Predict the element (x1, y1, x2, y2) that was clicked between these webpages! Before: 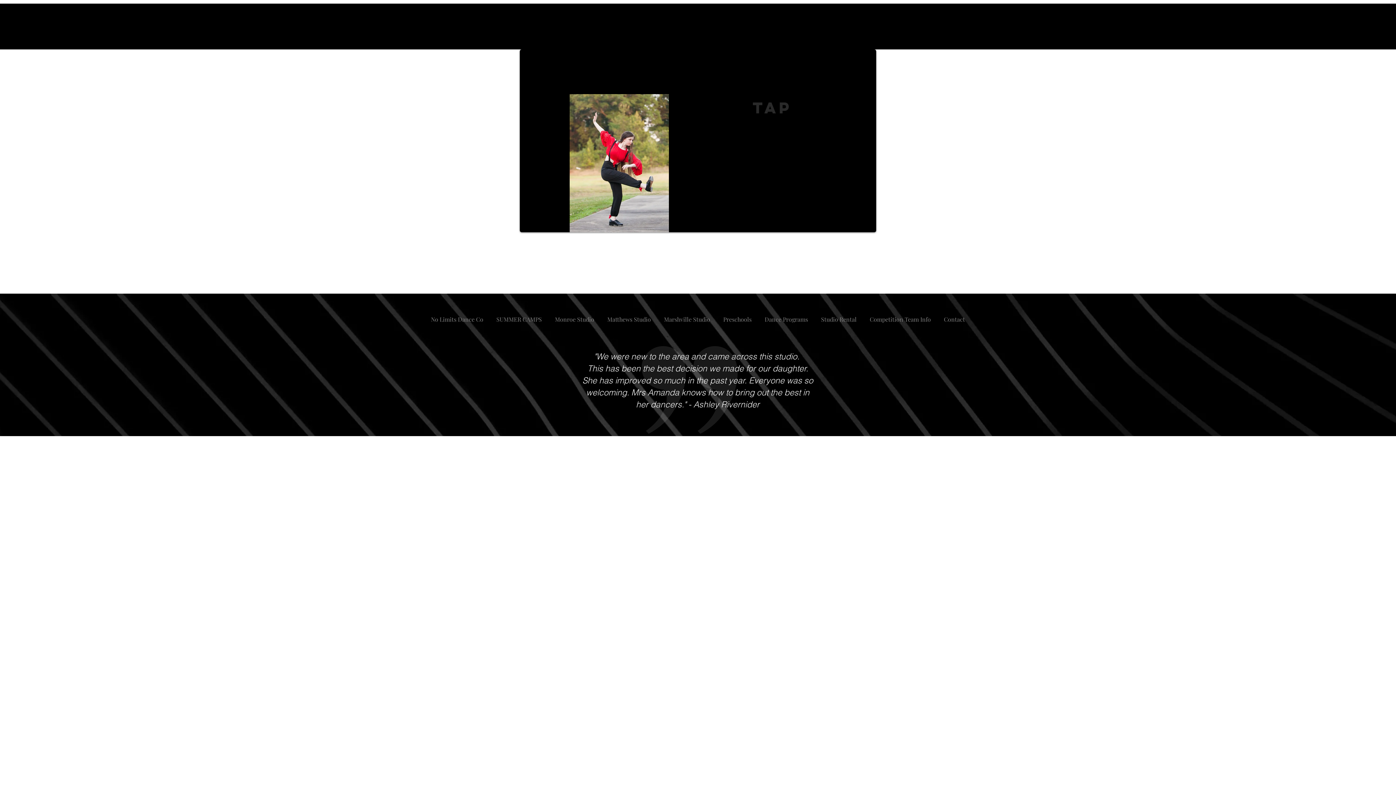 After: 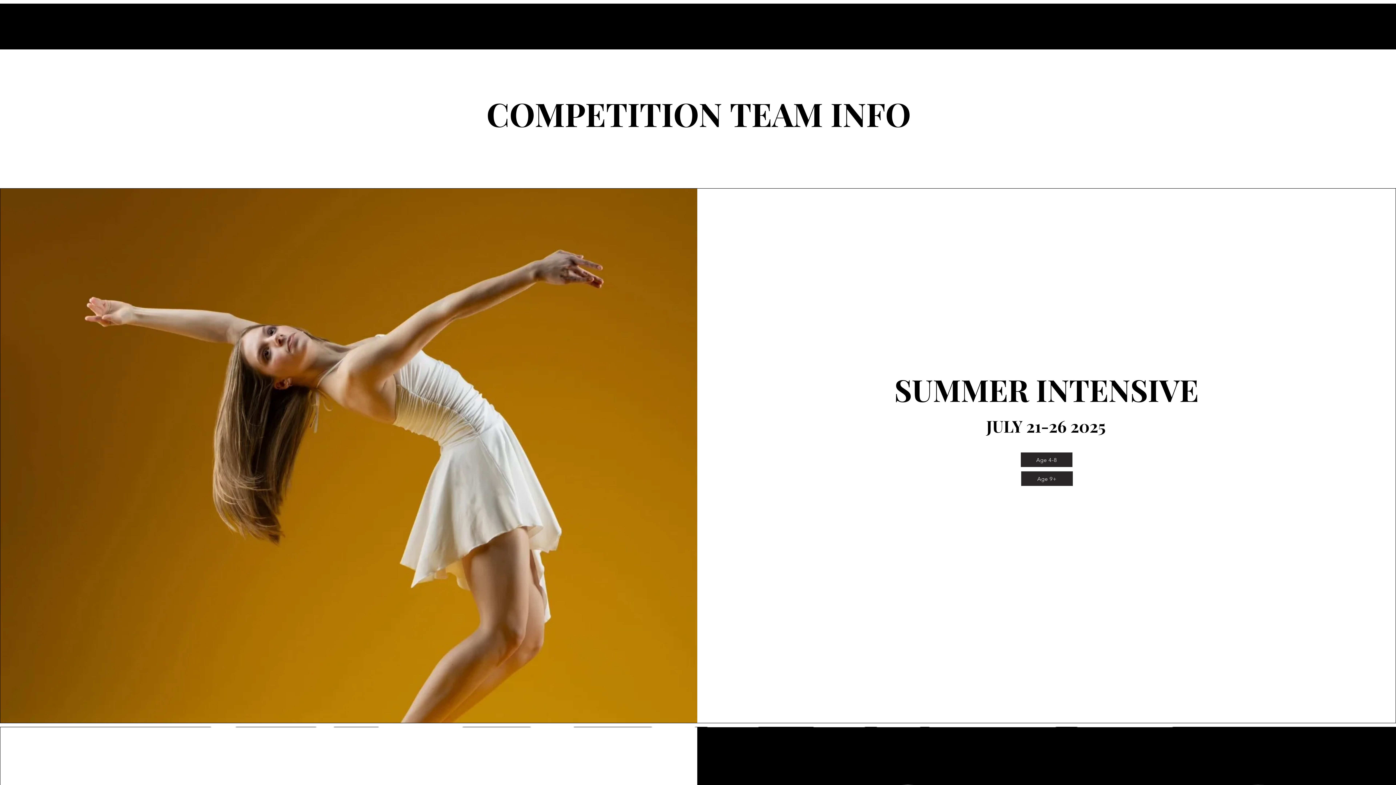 Action: label: Competition Team Info bbox: (863, 300, 937, 332)